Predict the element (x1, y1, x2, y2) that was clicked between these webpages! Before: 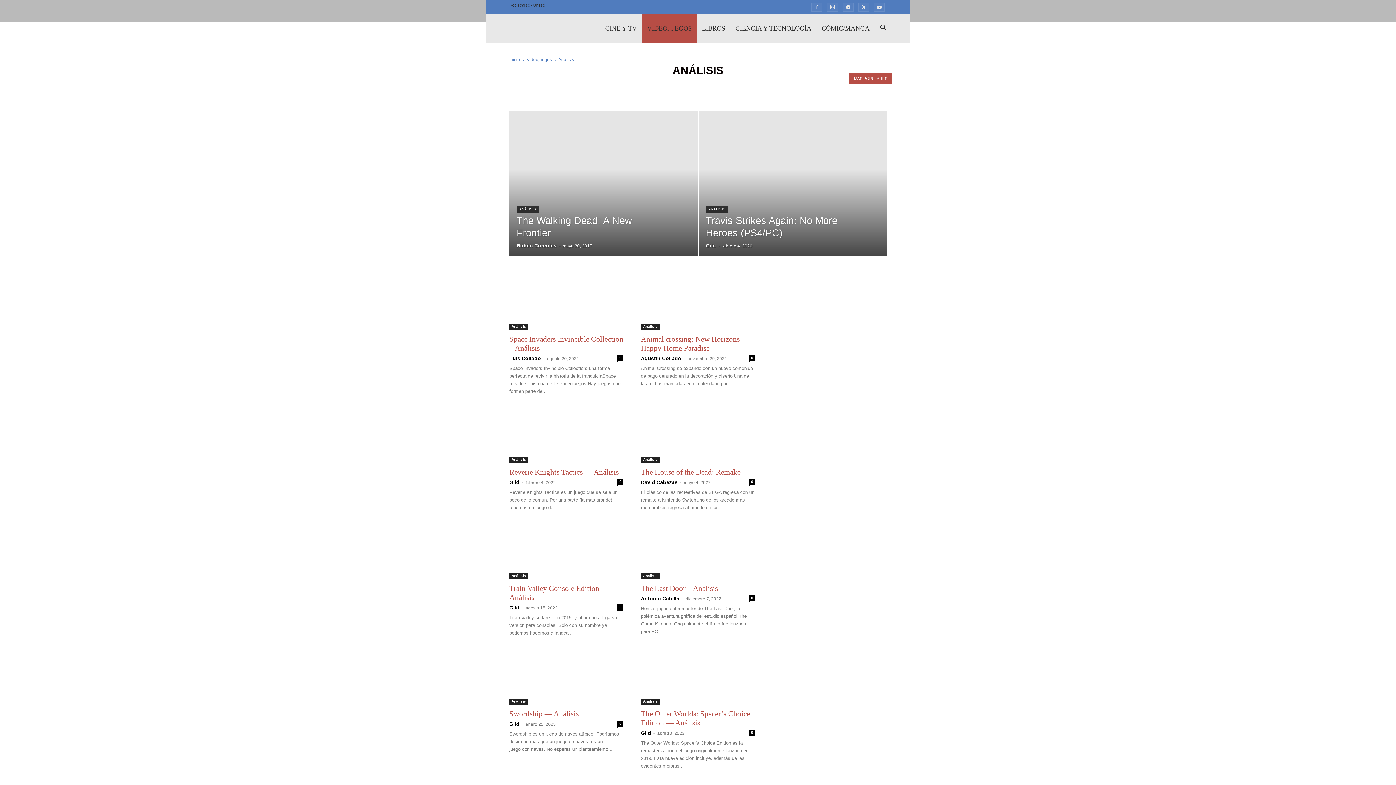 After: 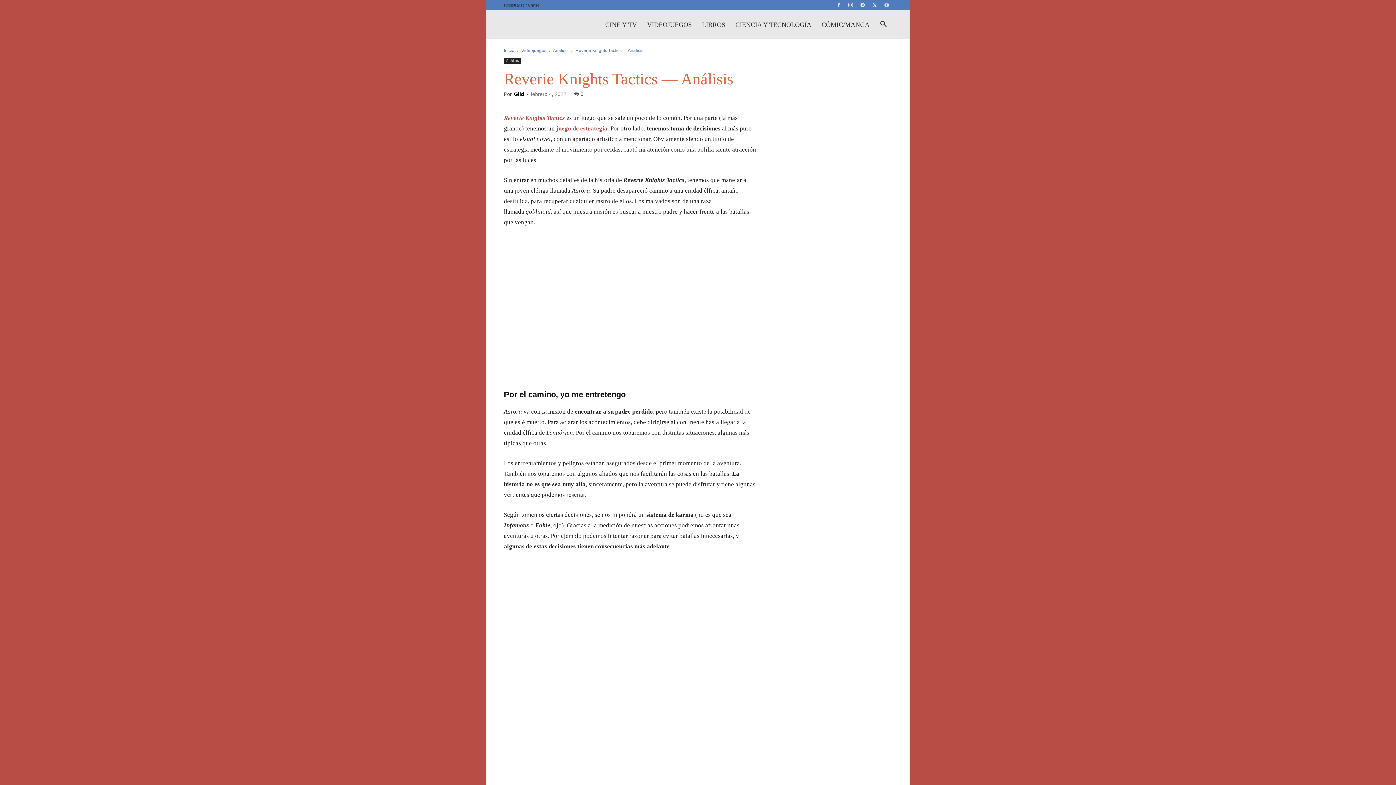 Action: bbox: (509, 406, 623, 463)